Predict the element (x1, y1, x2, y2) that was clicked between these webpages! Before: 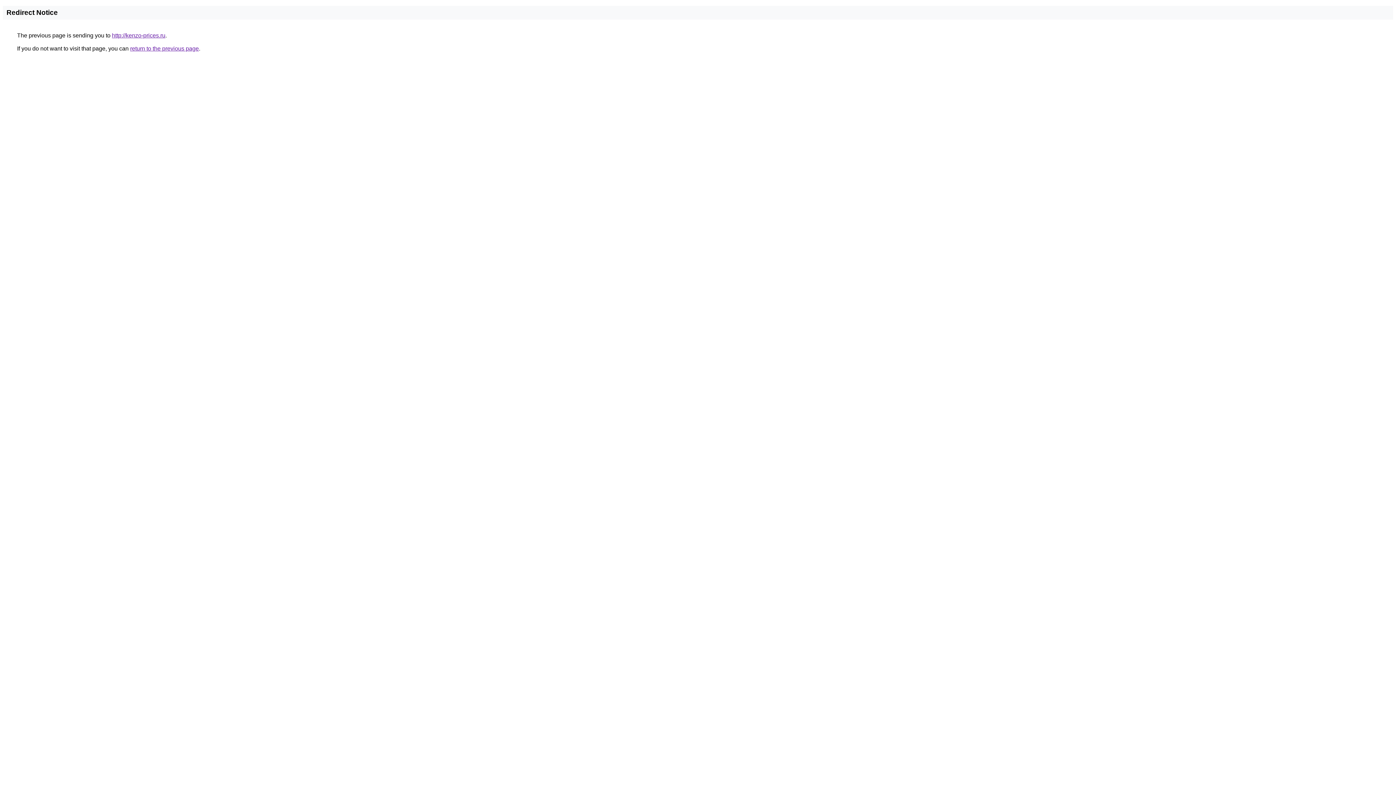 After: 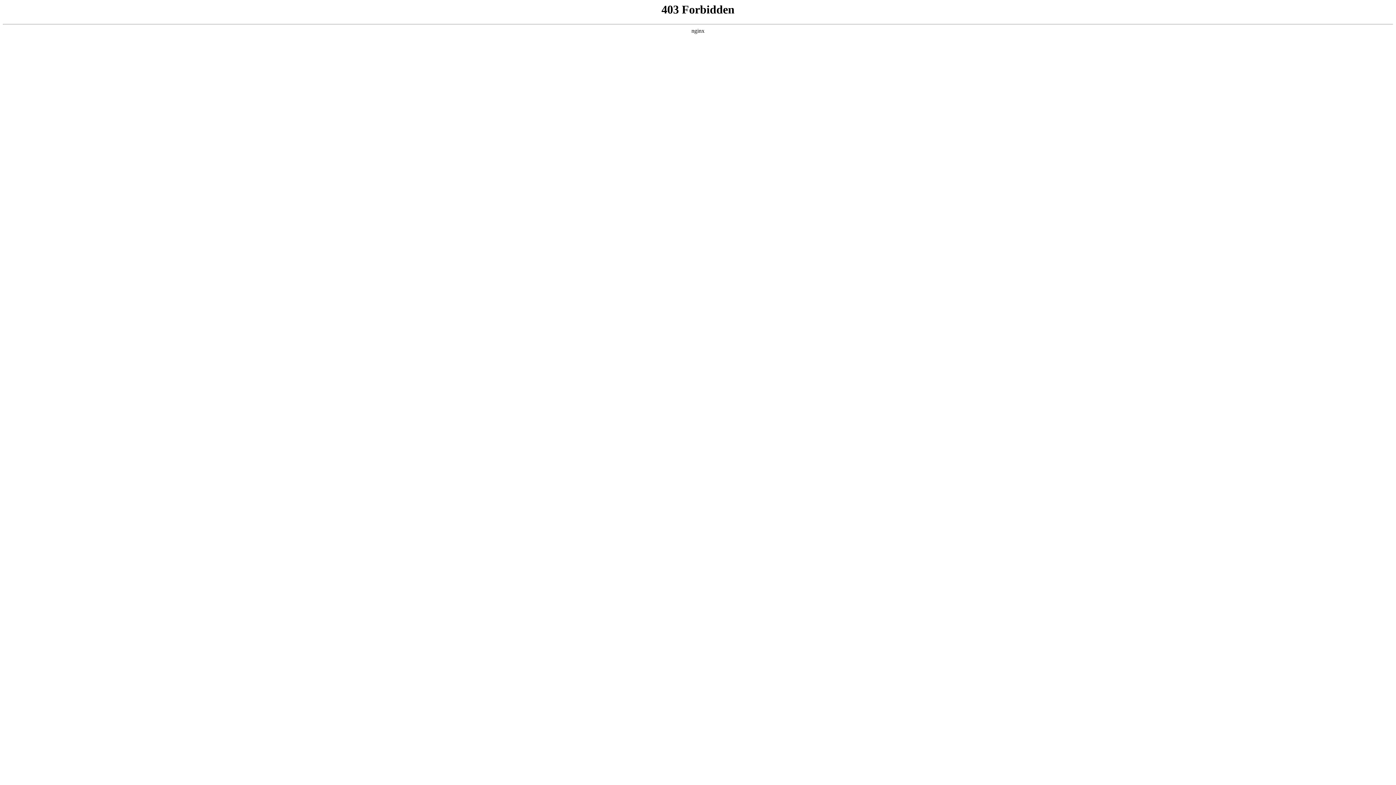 Action: label: http://kenzo-prices.ru bbox: (112, 32, 165, 38)